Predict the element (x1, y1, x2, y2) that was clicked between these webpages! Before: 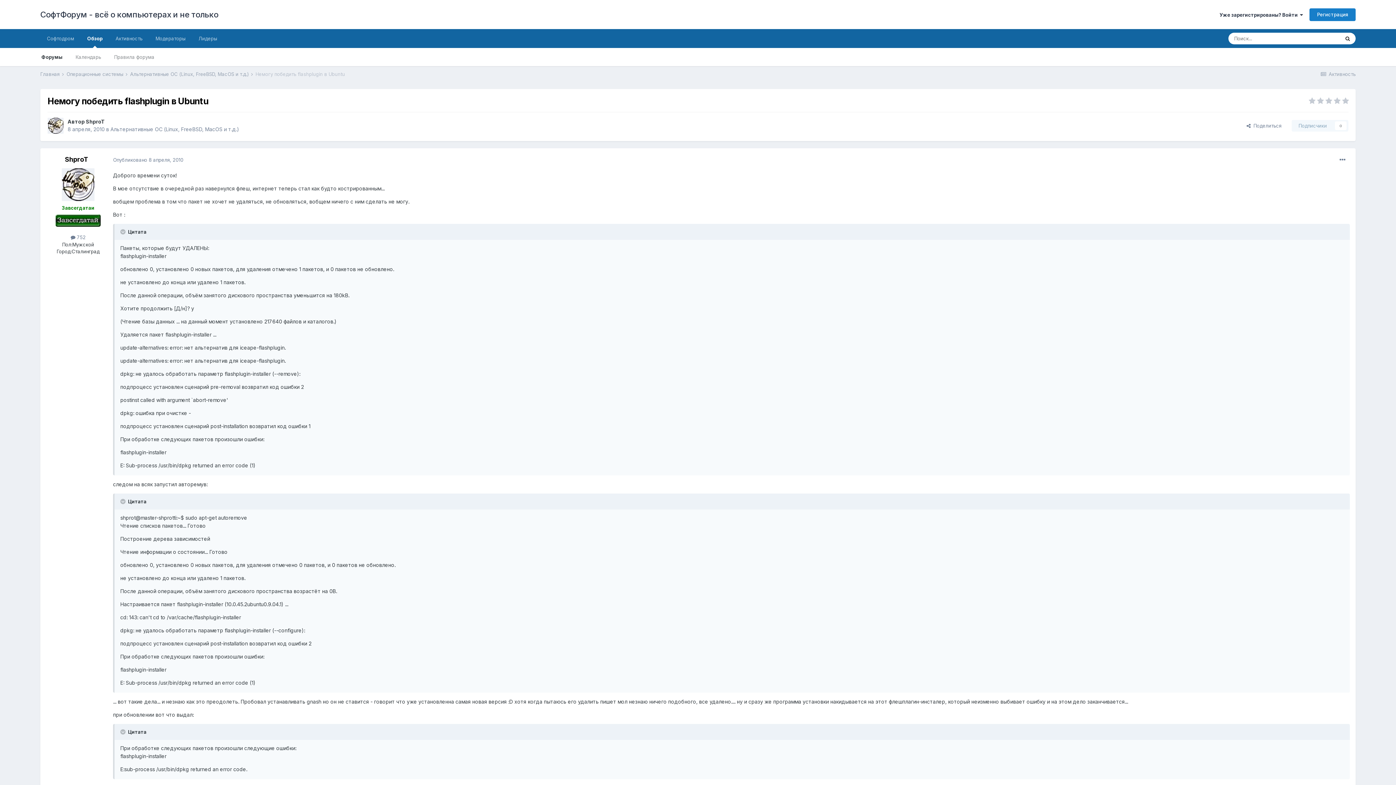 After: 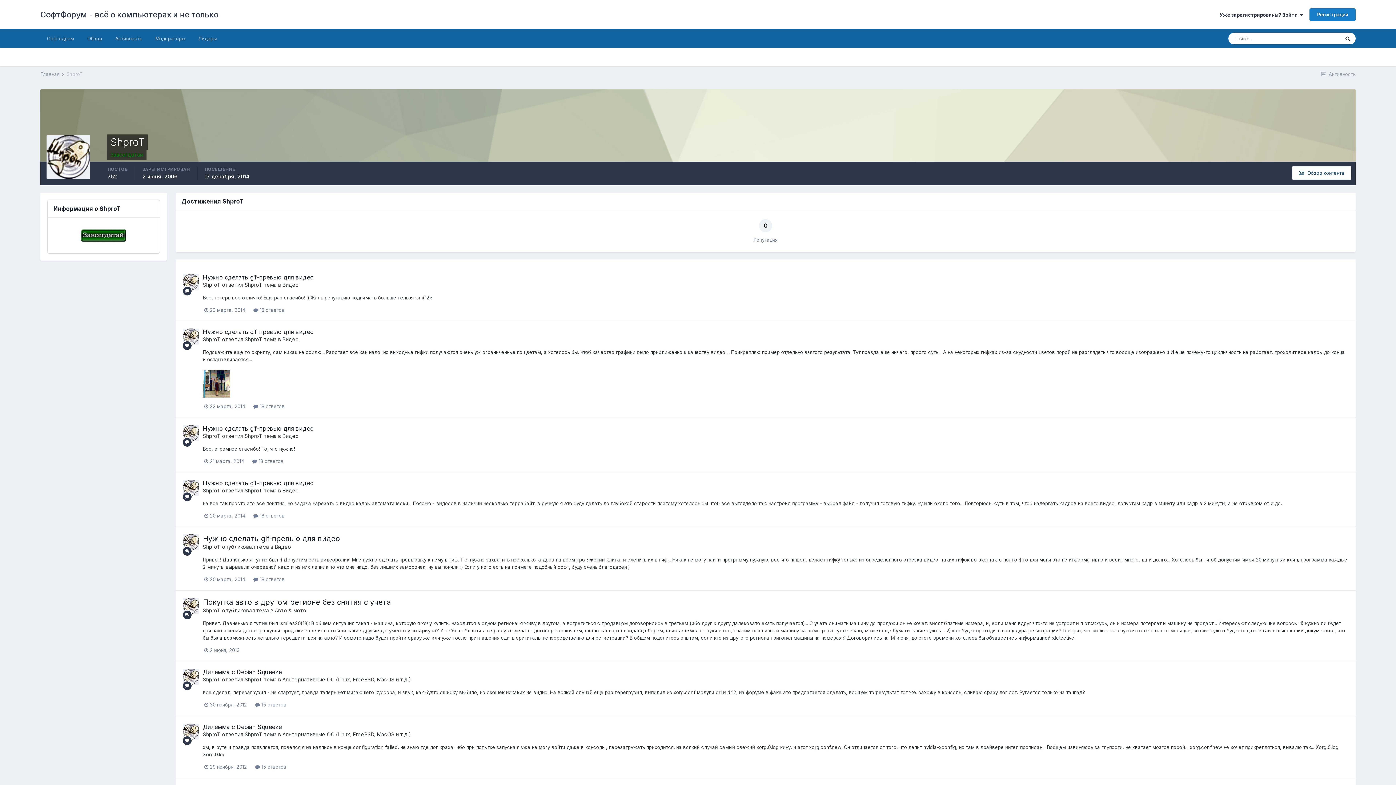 Action: bbox: (61, 168, 94, 201)